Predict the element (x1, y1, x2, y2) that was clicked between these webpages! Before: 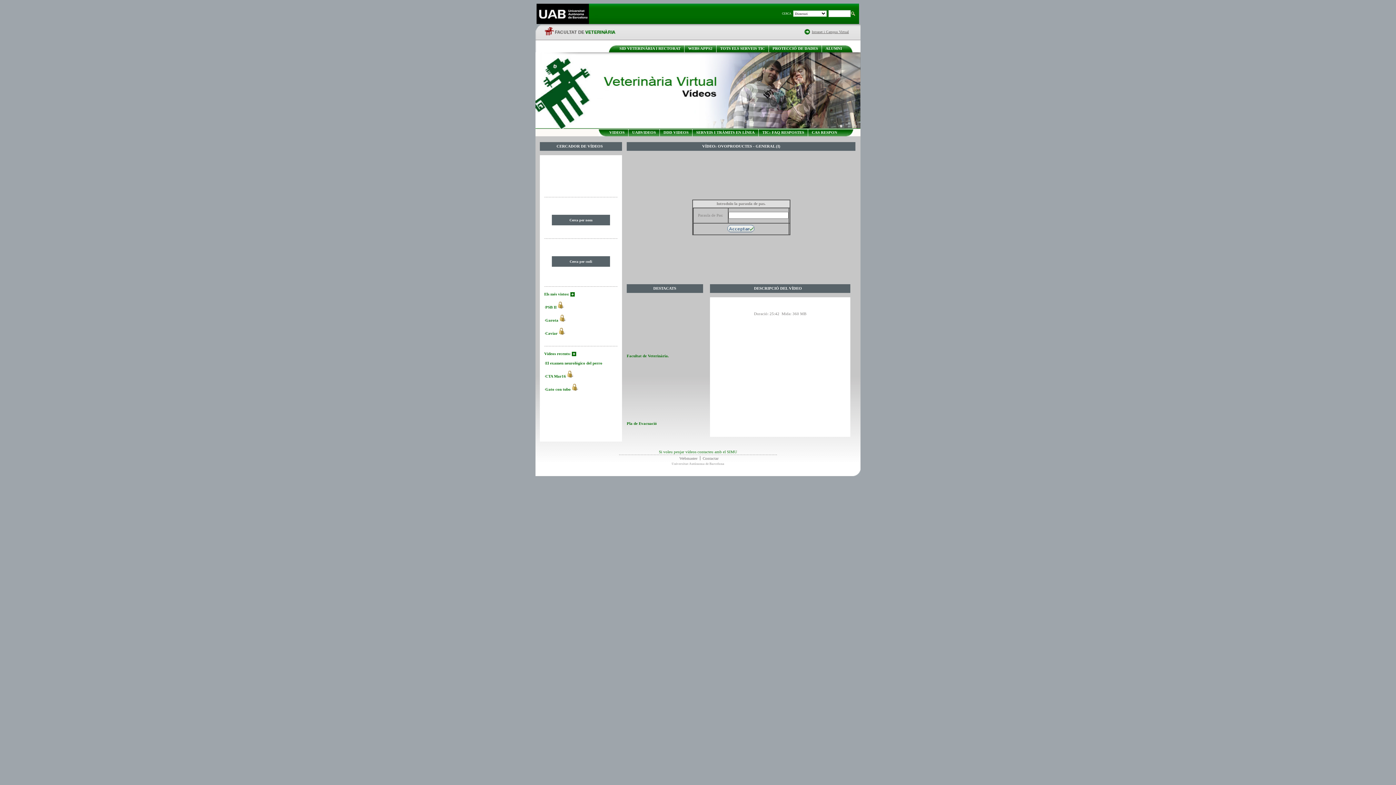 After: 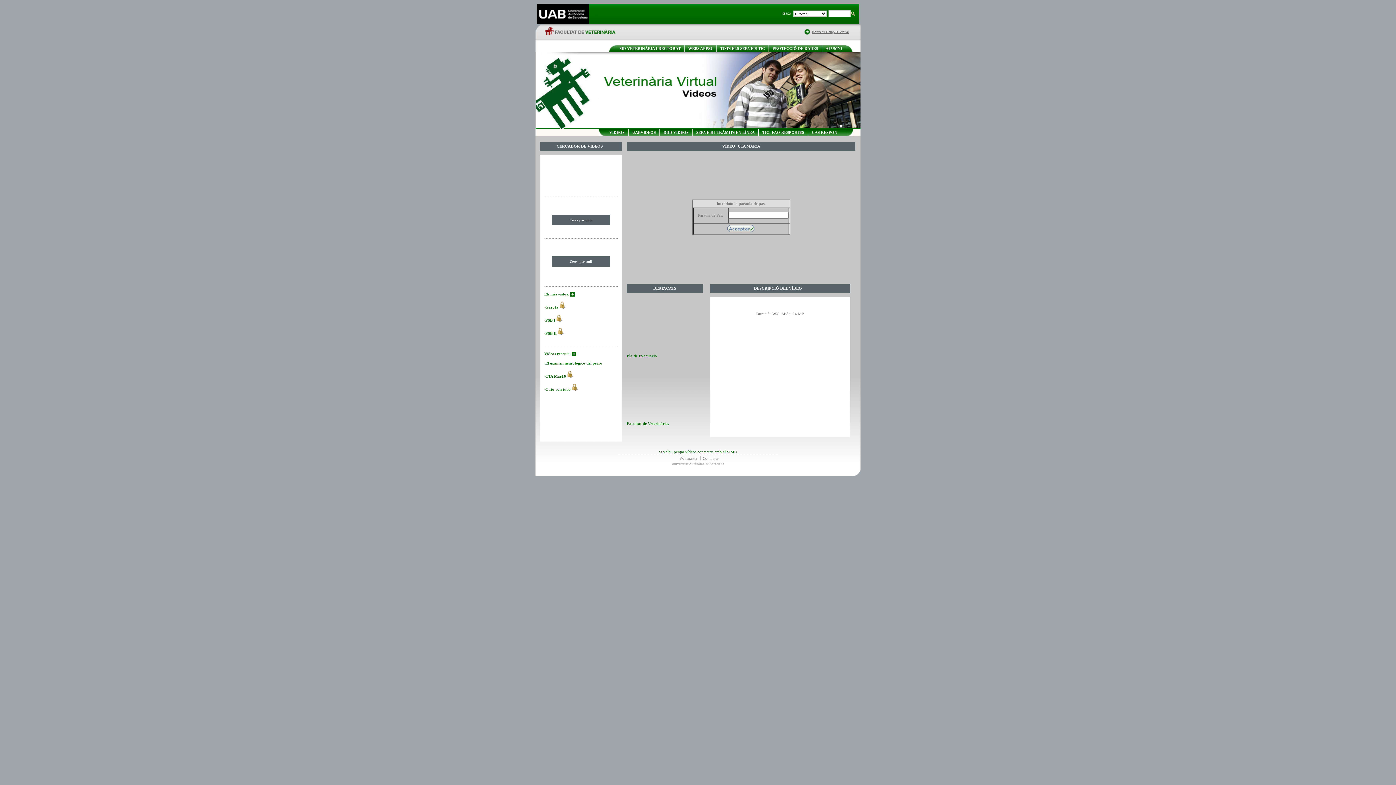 Action: label: CTA Mar16 bbox: (545, 374, 566, 378)